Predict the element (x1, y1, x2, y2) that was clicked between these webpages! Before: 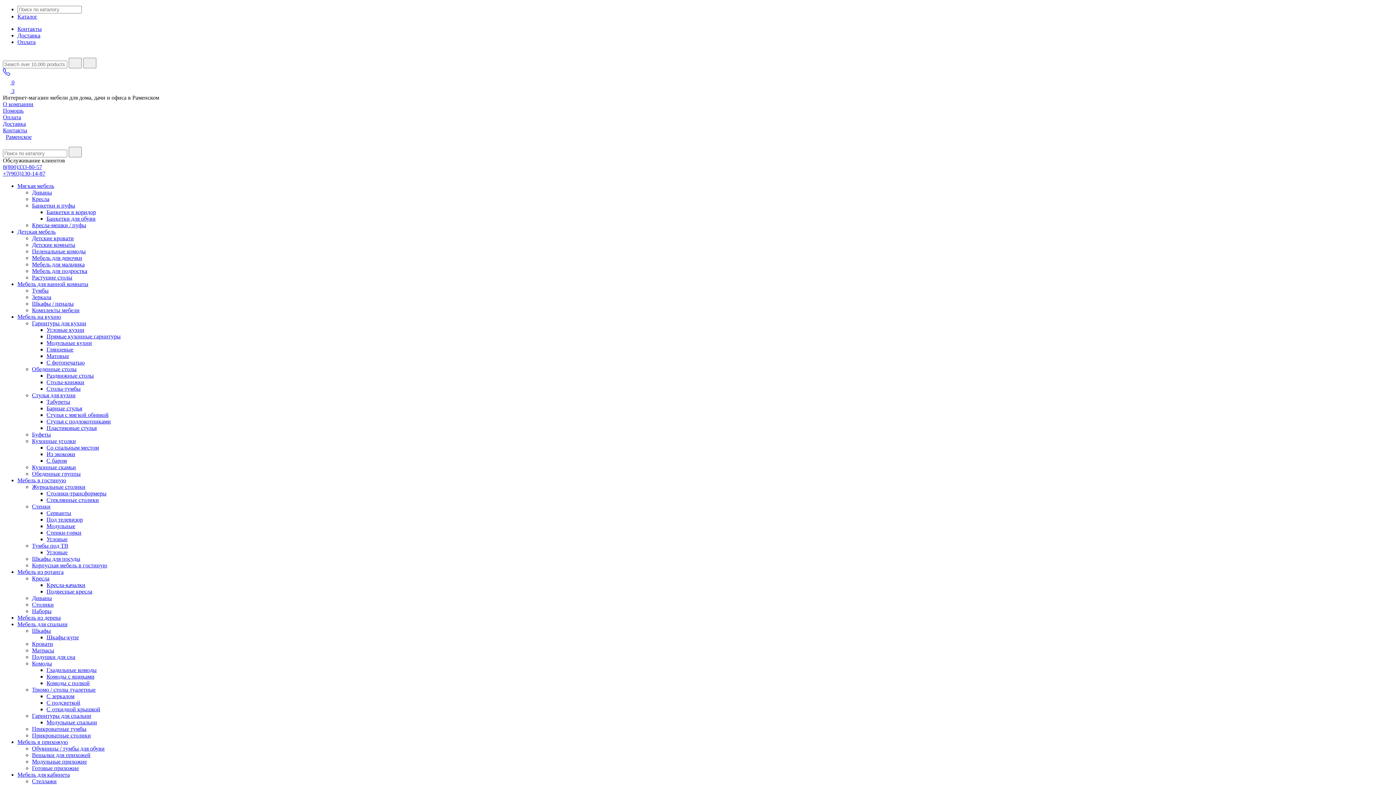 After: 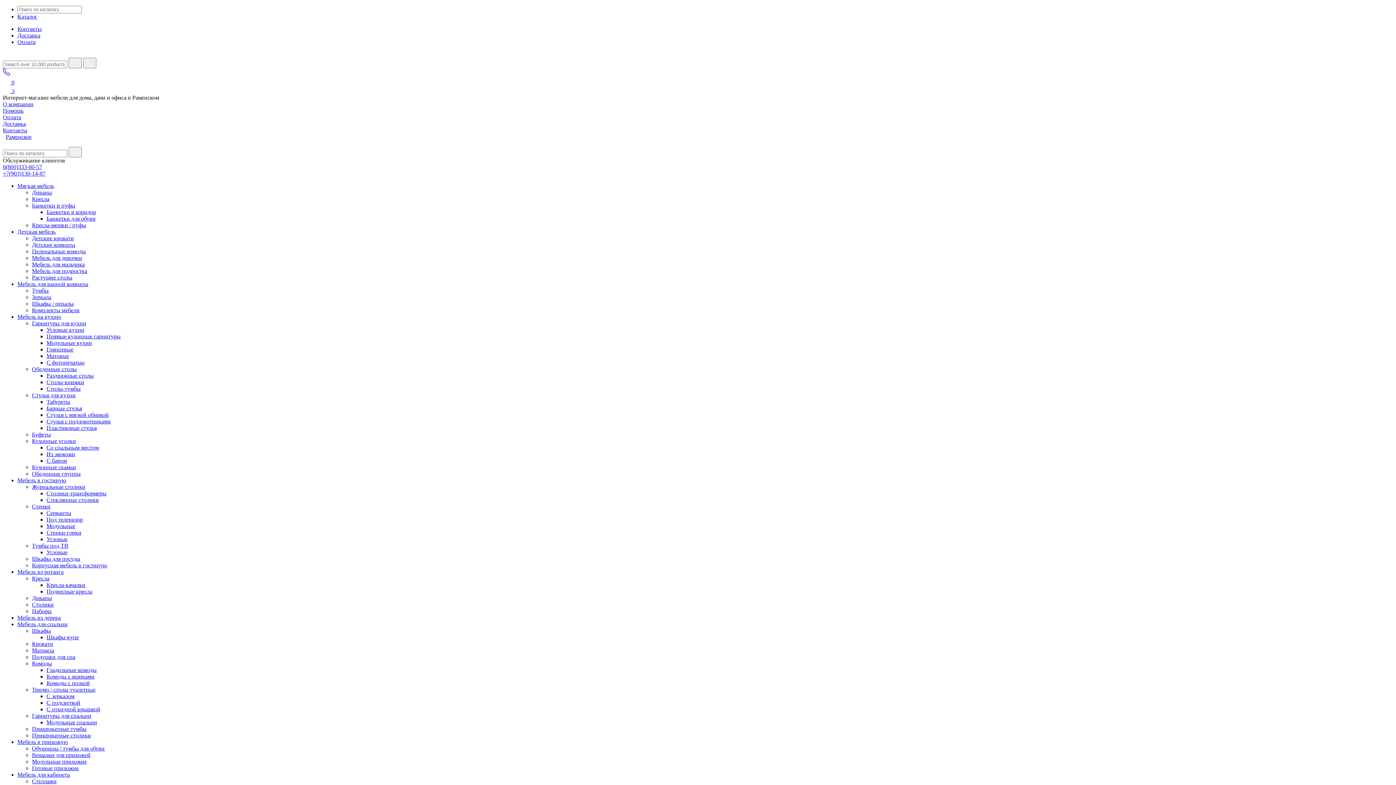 Action: label: Раменское bbox: (5, 133, 31, 140)